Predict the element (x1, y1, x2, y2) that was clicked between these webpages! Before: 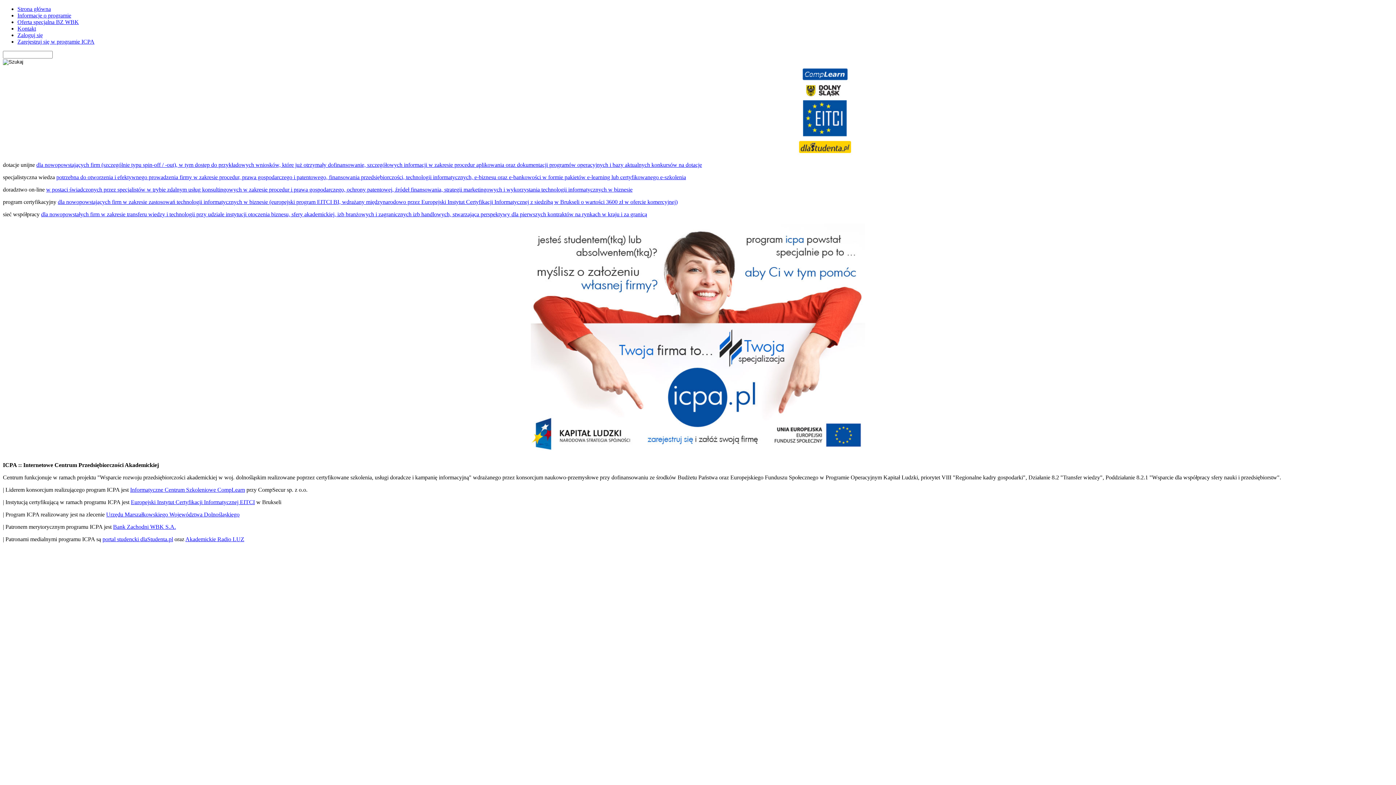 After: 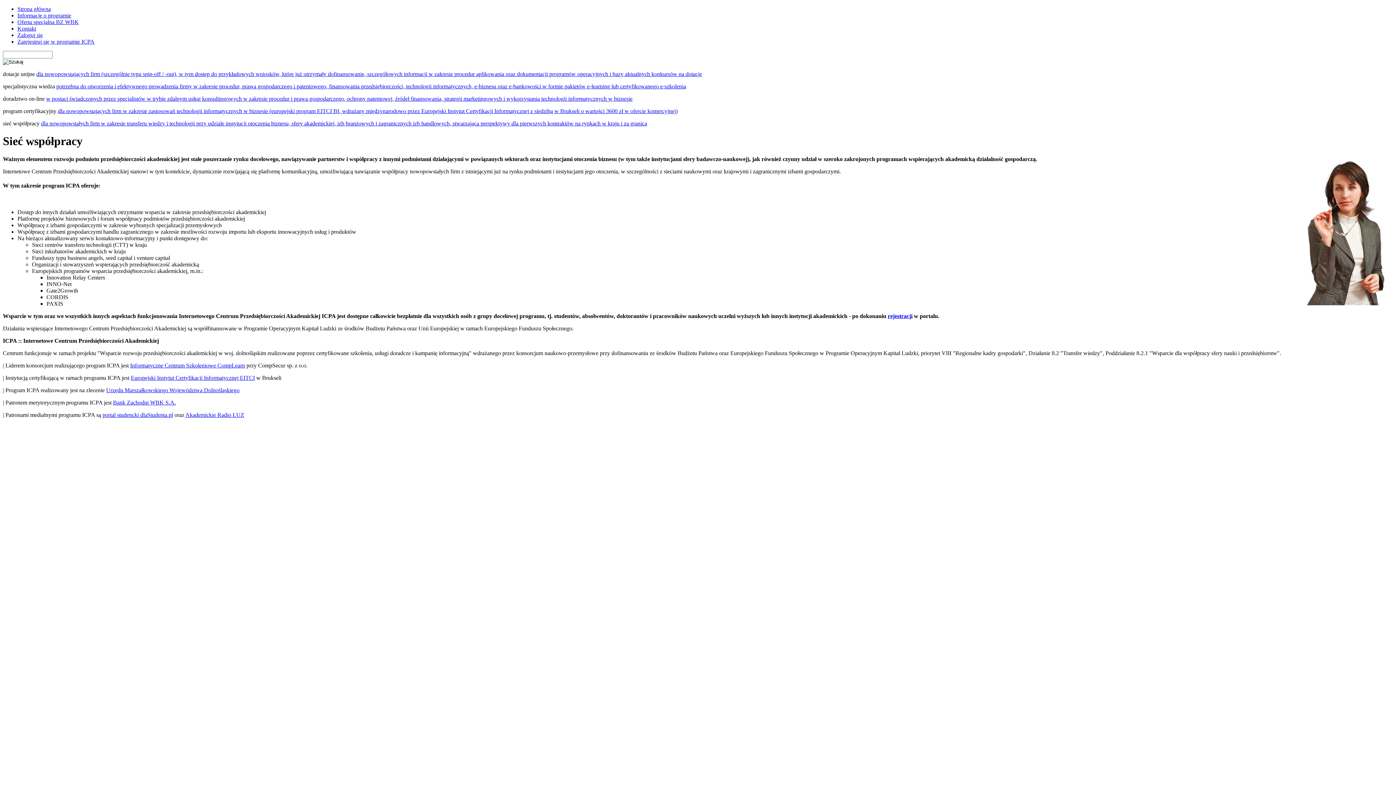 Action: label: dla nowopowstałych firm w zakresie transferu wiedzy i technologii przy udziale instytucji otoczenia biznesu, sfery akademickiej, izb branżowych i zagranicznych izb handlowych, stwarzająca perspektywy dla pierwszych kontraktów na rynkach w kraju i za granicą bbox: (41, 211, 647, 217)